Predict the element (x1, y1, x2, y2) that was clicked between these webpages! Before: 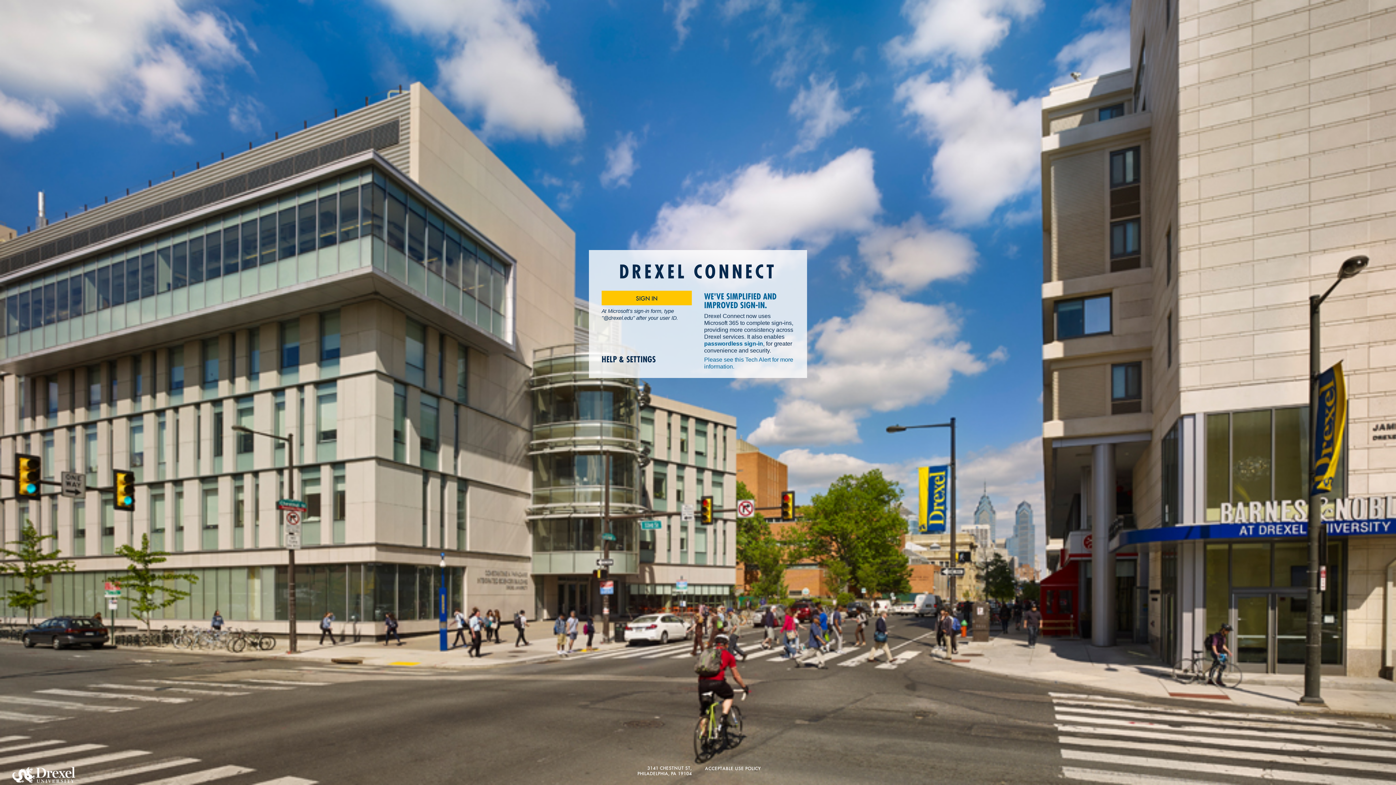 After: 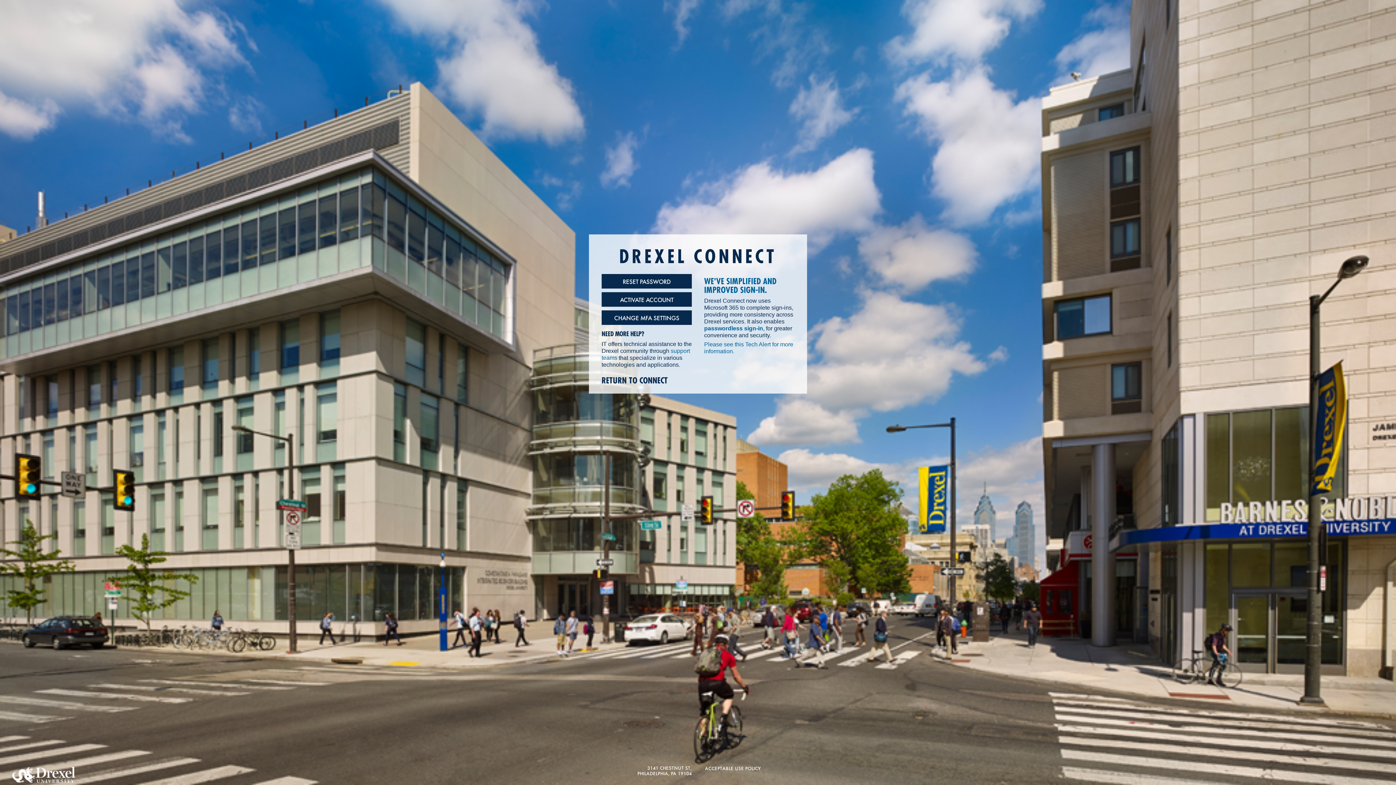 Action: label: HELP & SETTINGS bbox: (601, 355, 656, 364)